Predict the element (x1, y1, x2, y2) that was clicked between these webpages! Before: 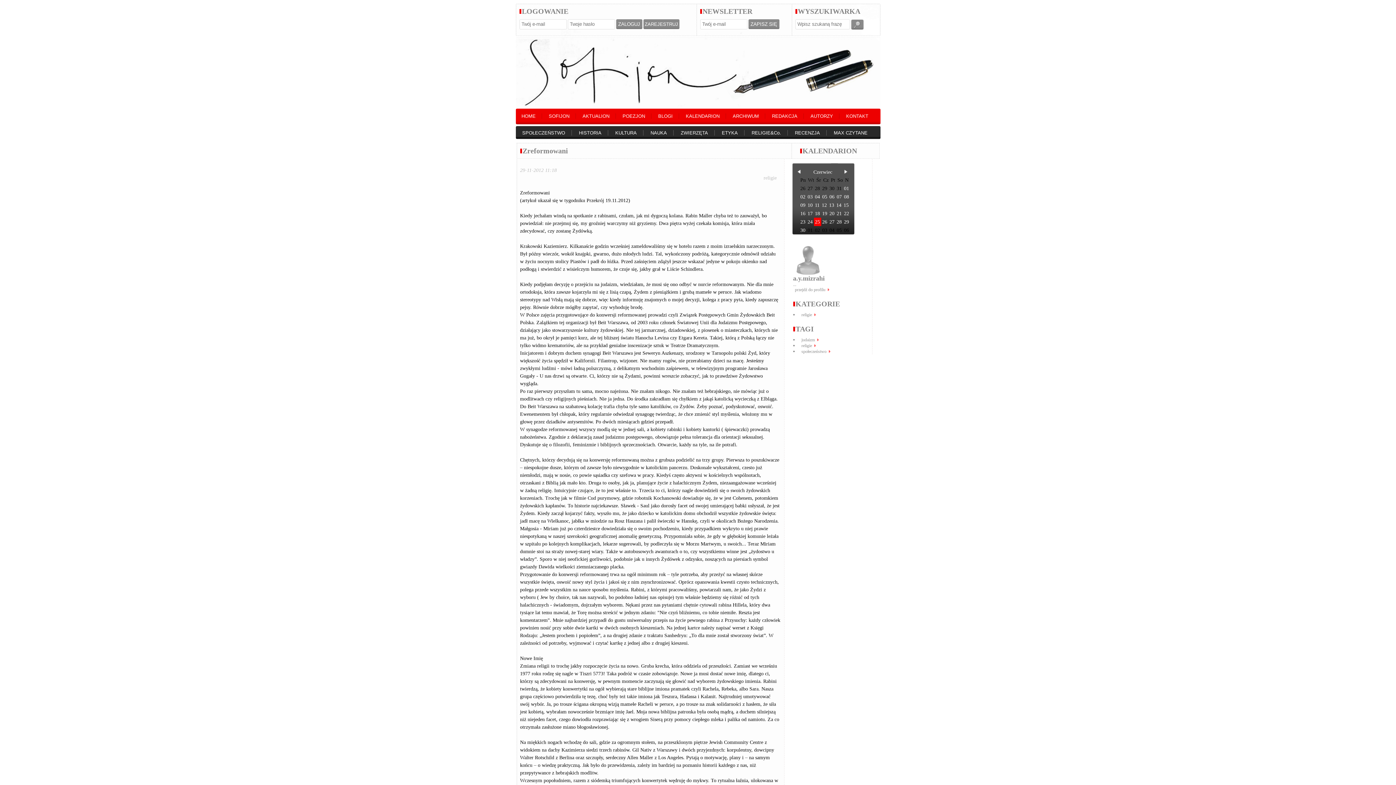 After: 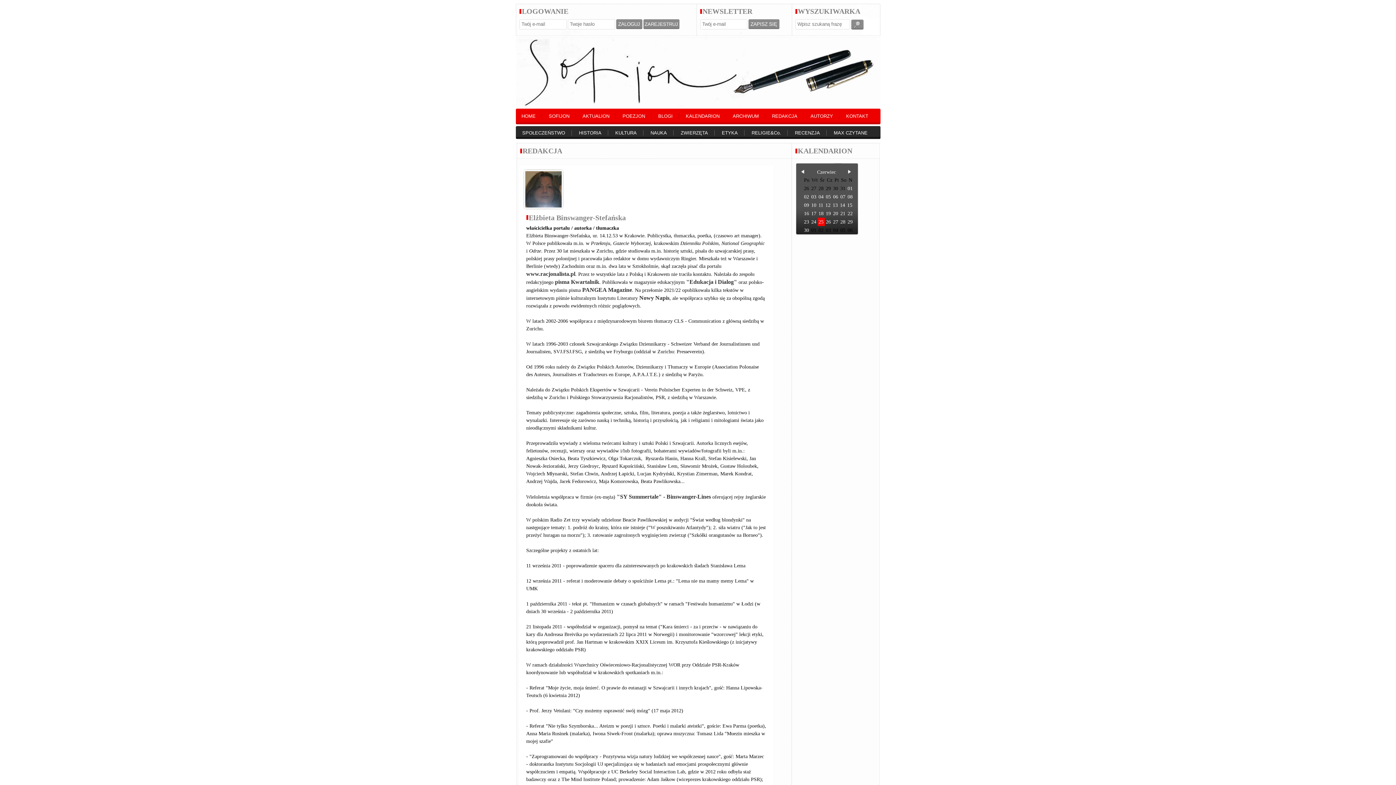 Action: bbox: (766, 113, 803, 118) label: REDAKCJA